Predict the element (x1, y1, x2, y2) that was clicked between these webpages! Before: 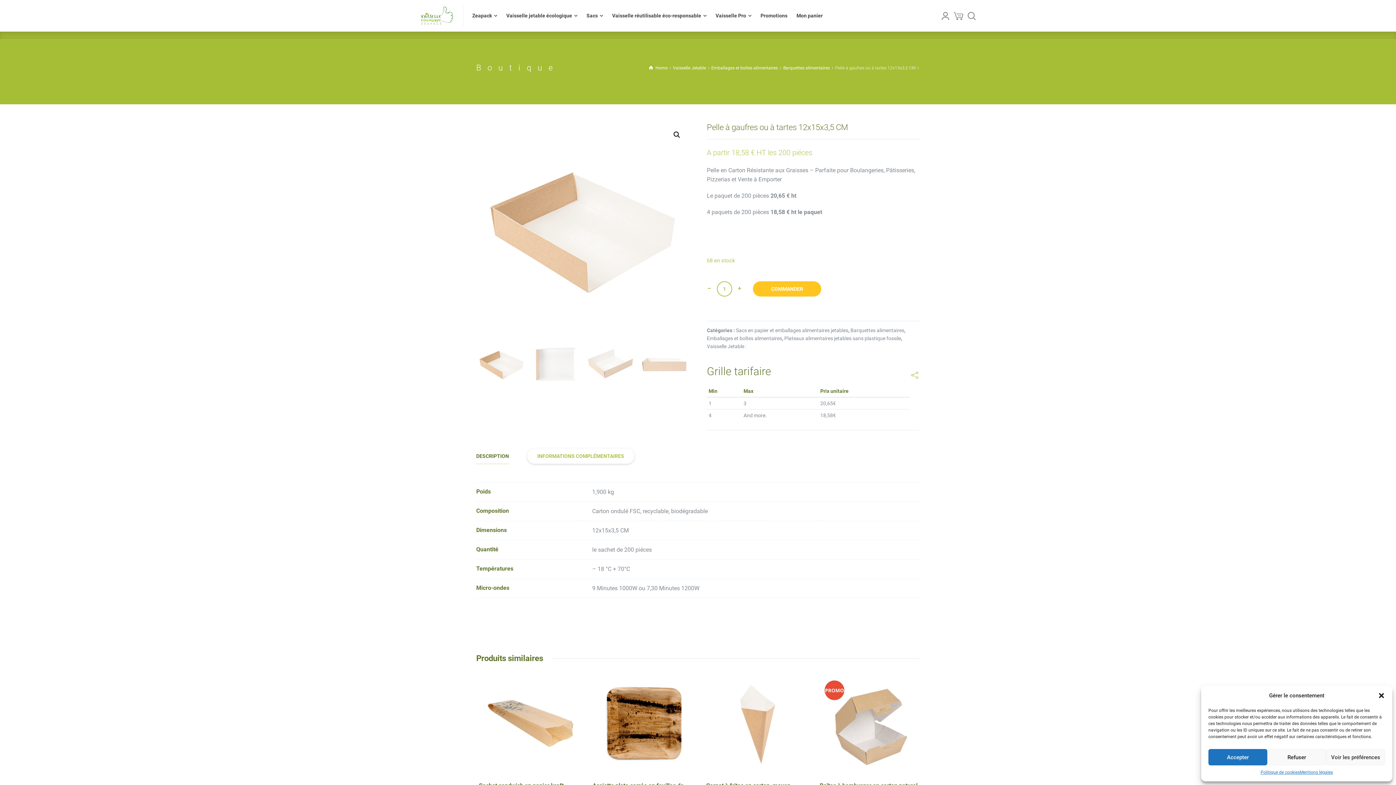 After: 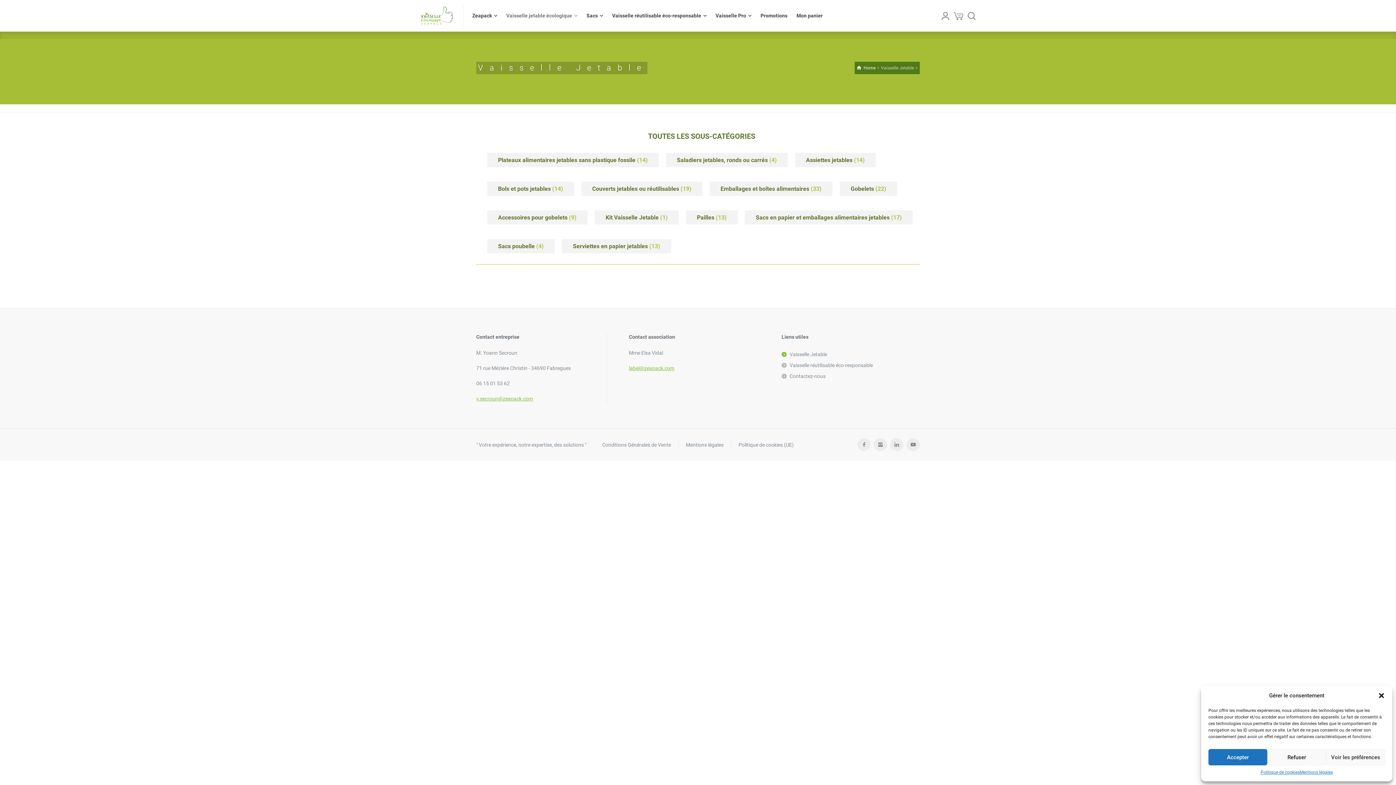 Action: bbox: (502, 5, 582, 26) label: Vaisselle jetable écologique